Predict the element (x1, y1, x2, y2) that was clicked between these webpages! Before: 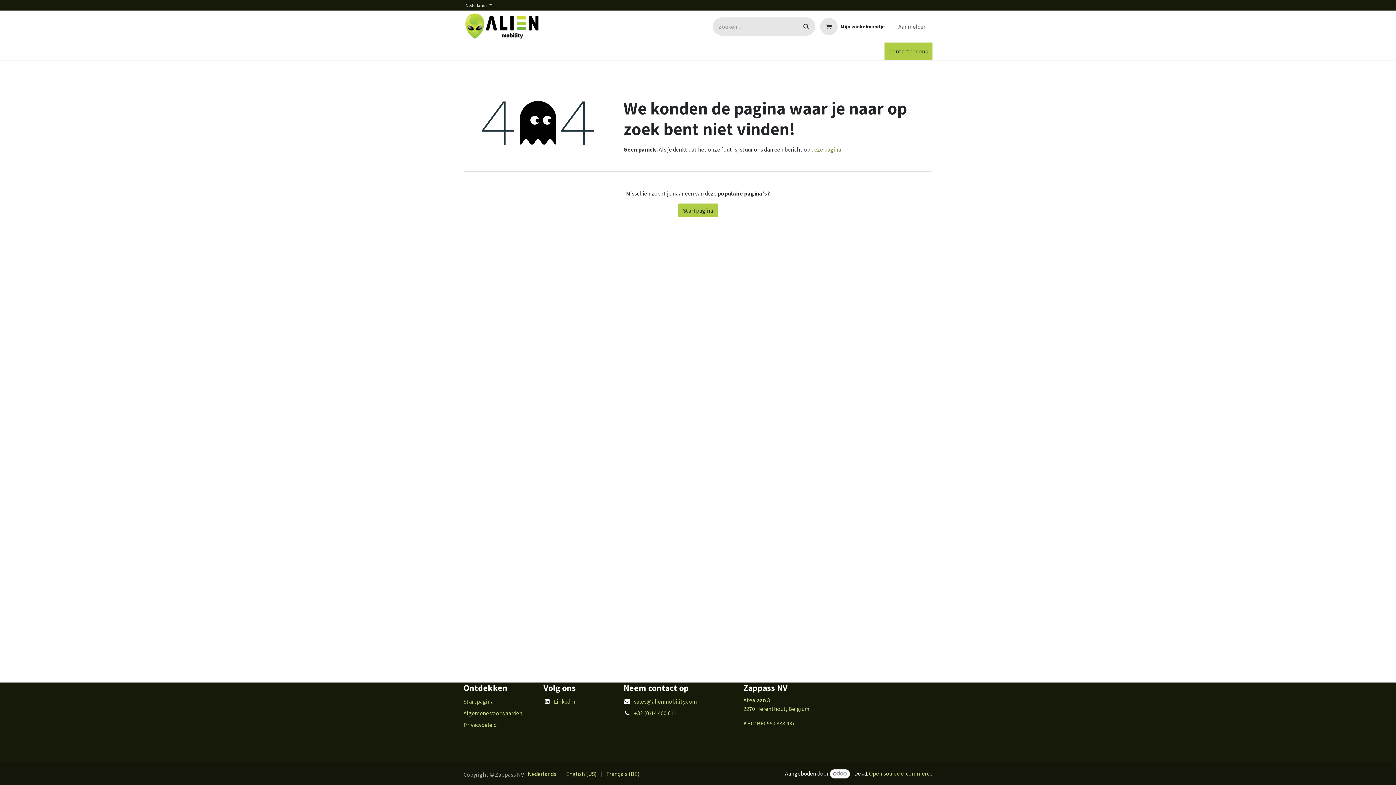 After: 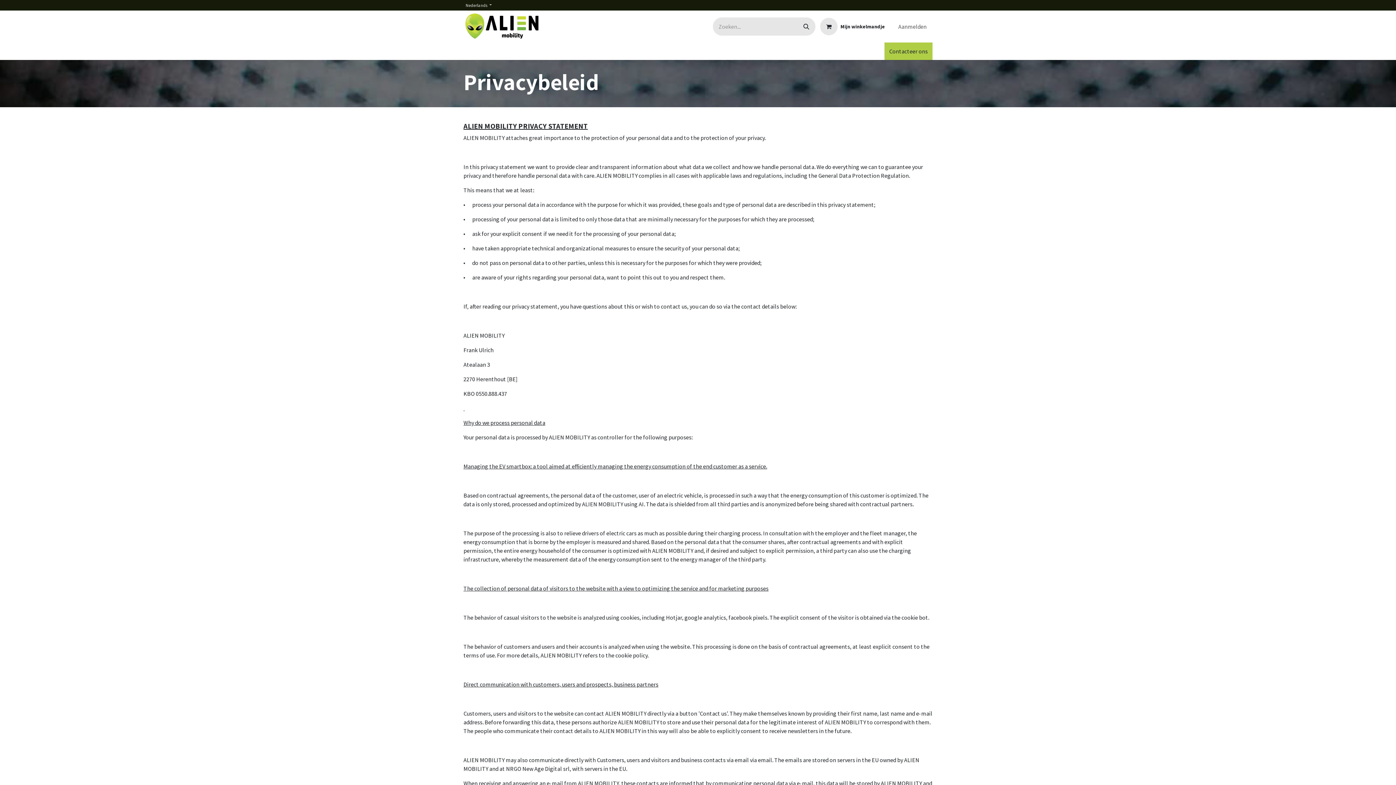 Action: label: Privacybeleid bbox: (463, 721, 496, 728)